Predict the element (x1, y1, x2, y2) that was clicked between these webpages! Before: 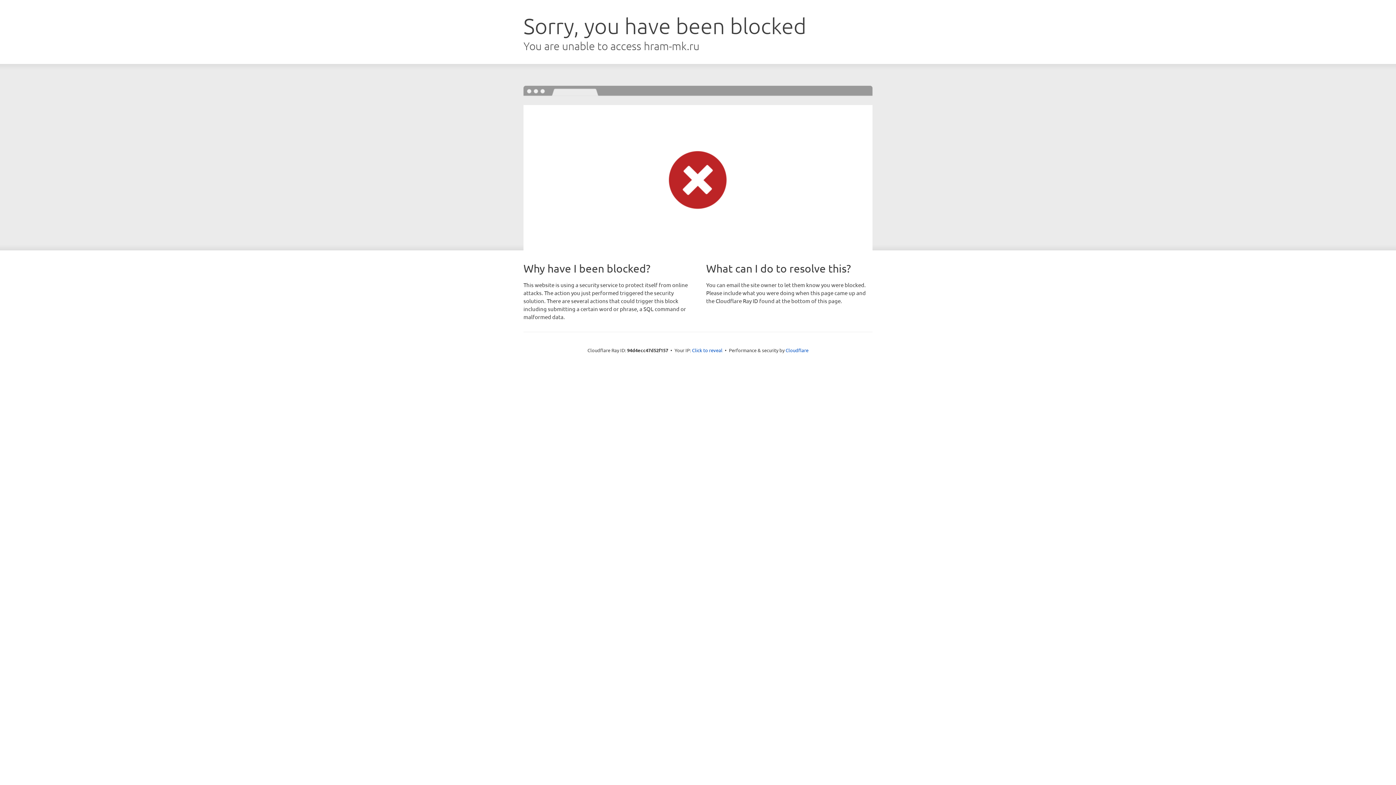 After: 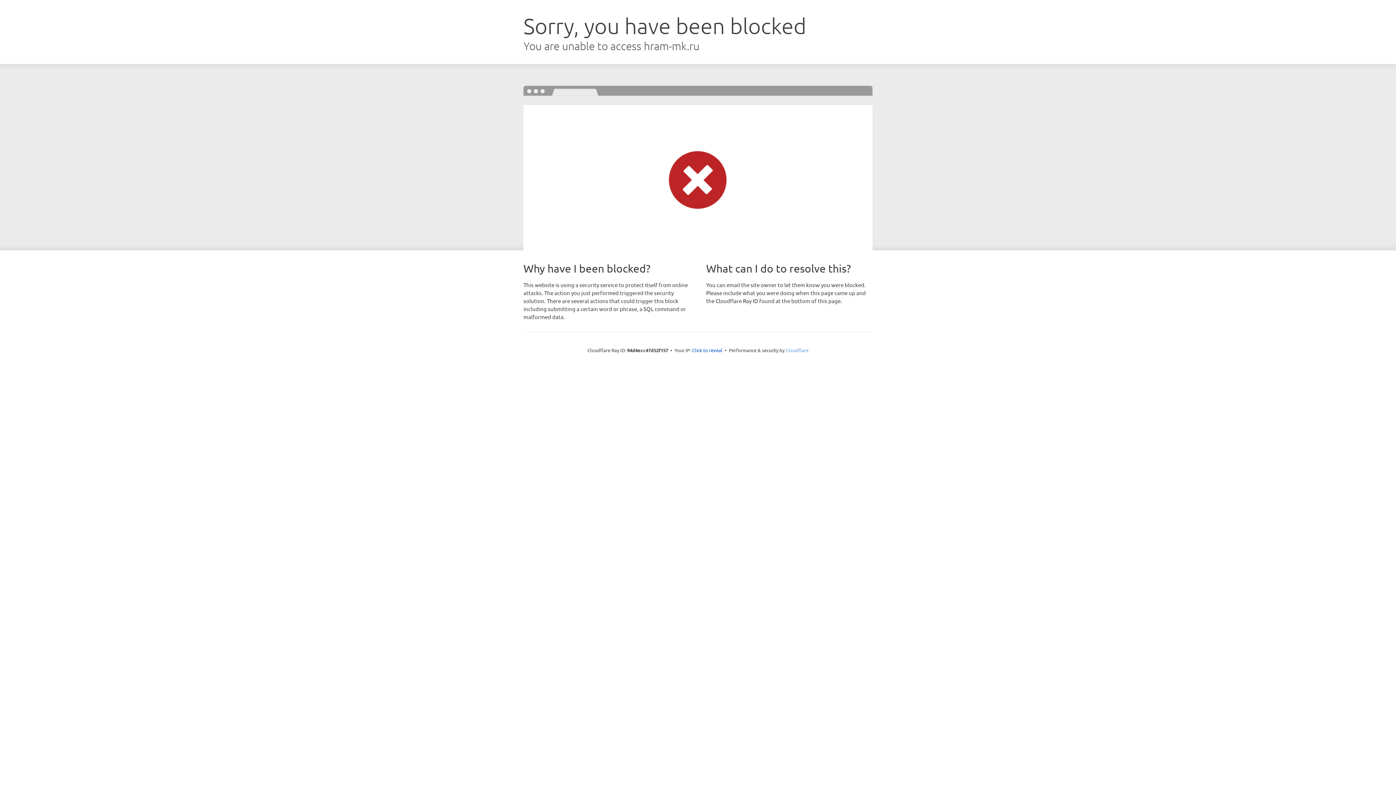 Action: bbox: (785, 347, 808, 353) label: Cloudflare